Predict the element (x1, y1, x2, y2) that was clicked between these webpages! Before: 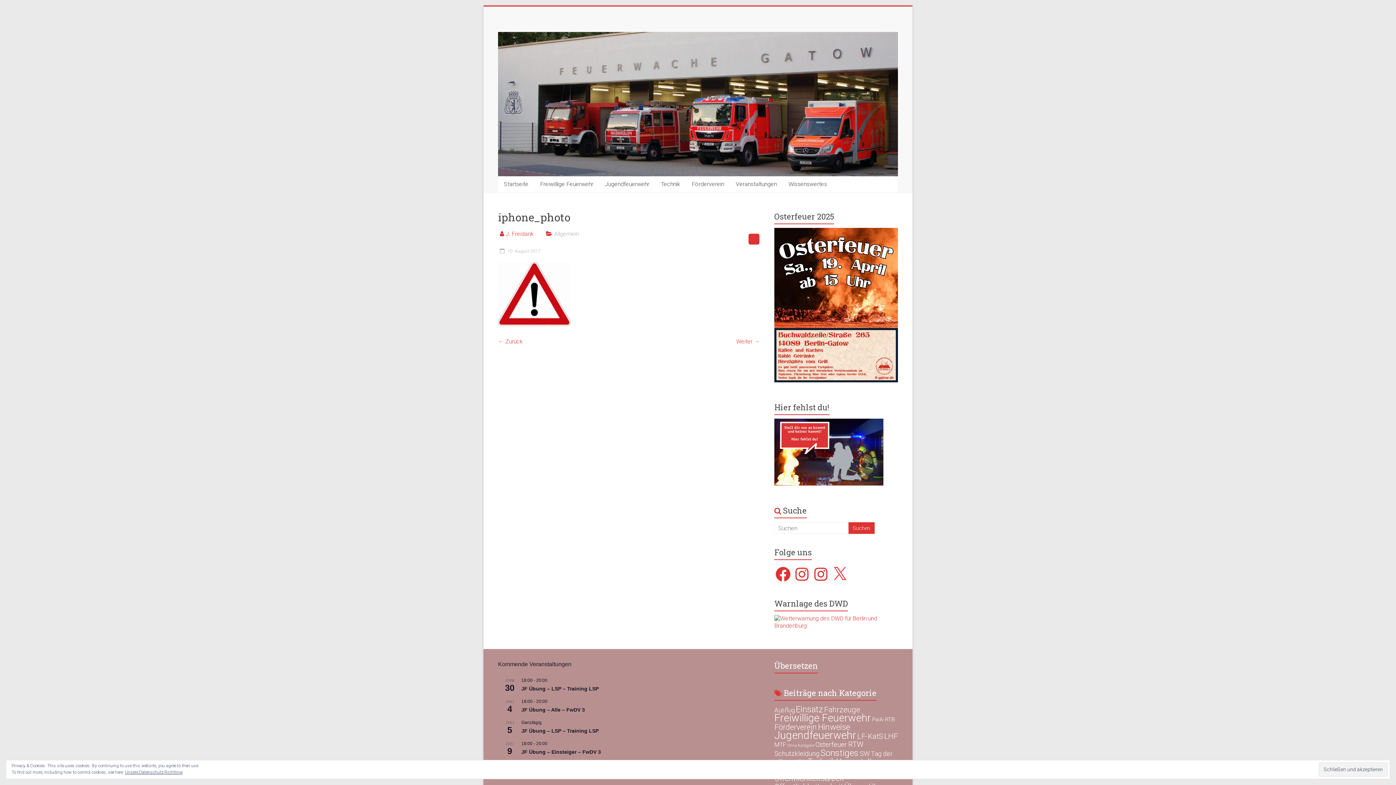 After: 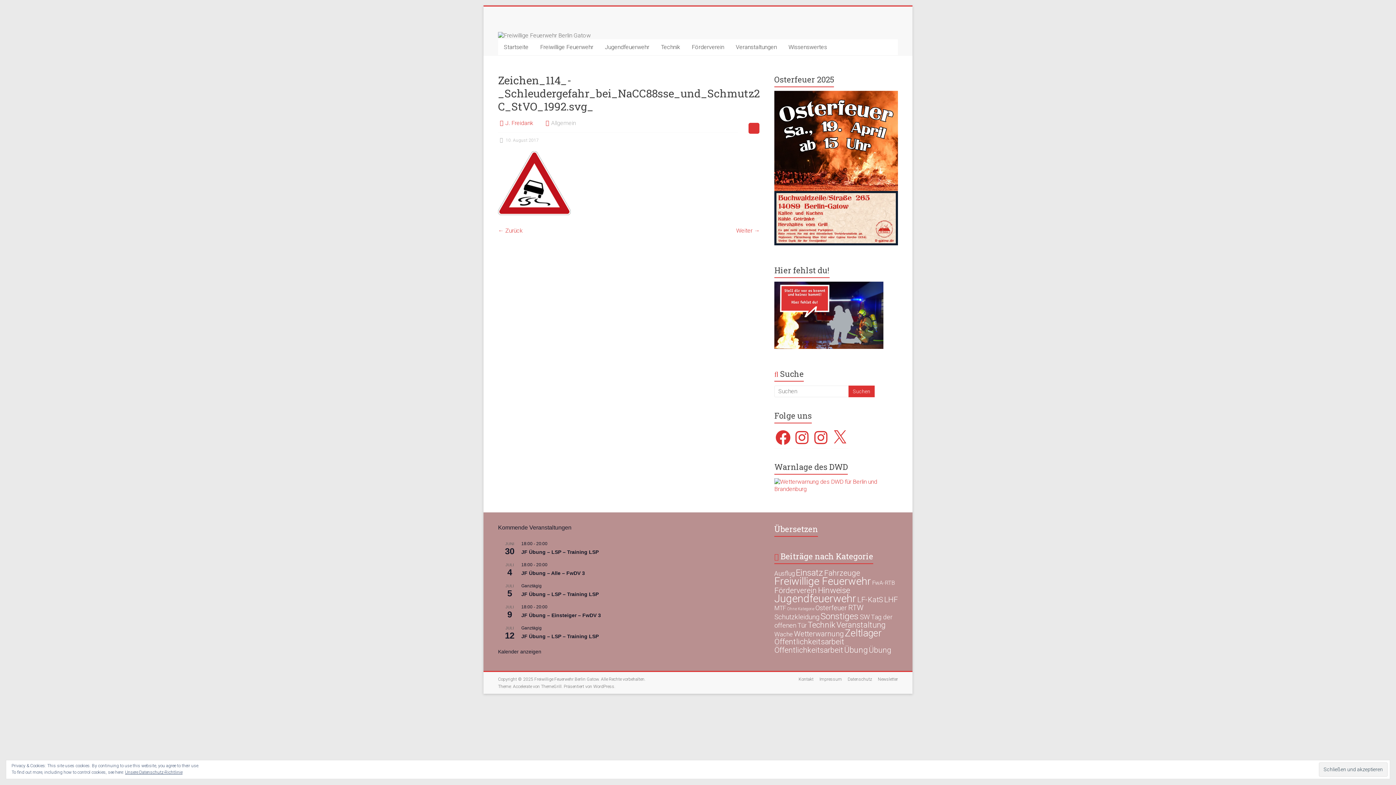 Action: bbox: (736, 336, 760, 346) label: Weiter →